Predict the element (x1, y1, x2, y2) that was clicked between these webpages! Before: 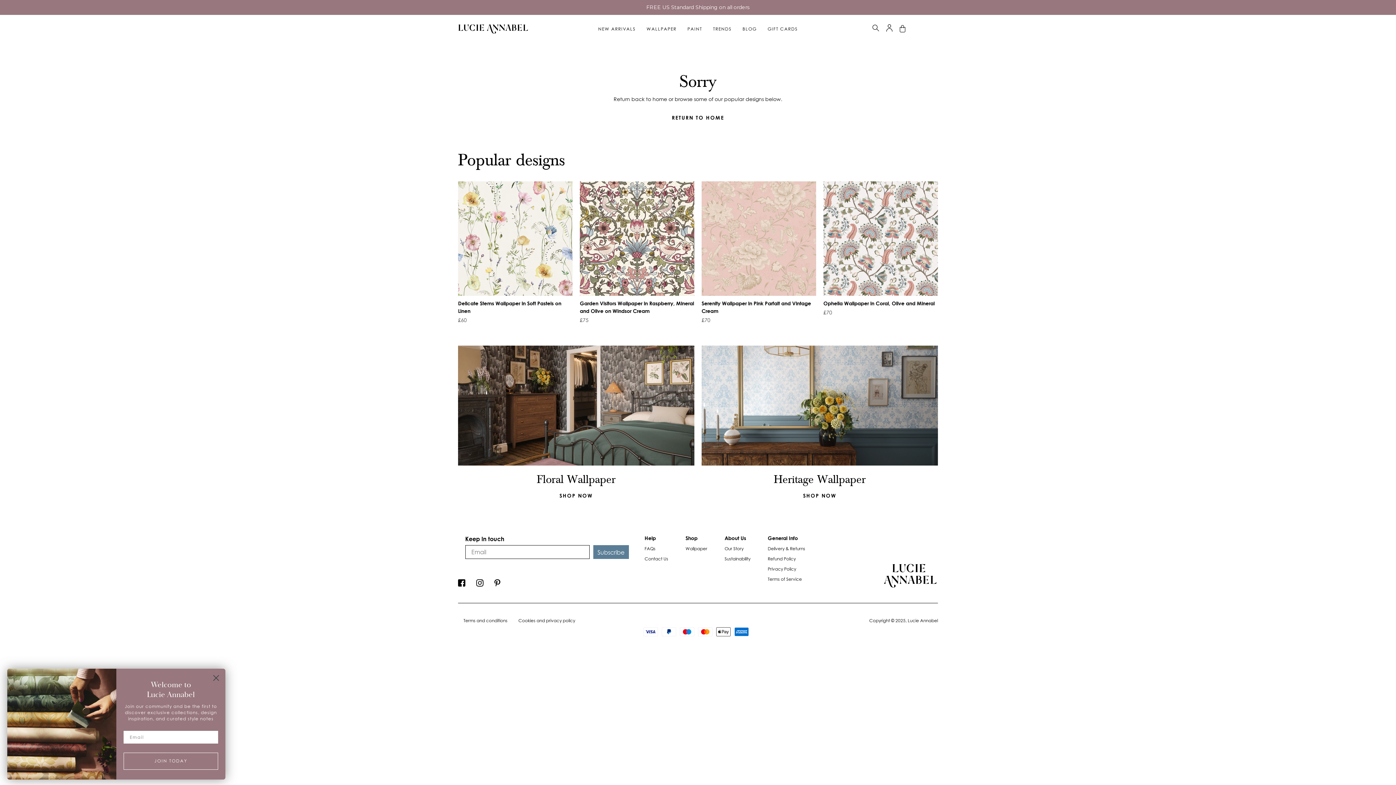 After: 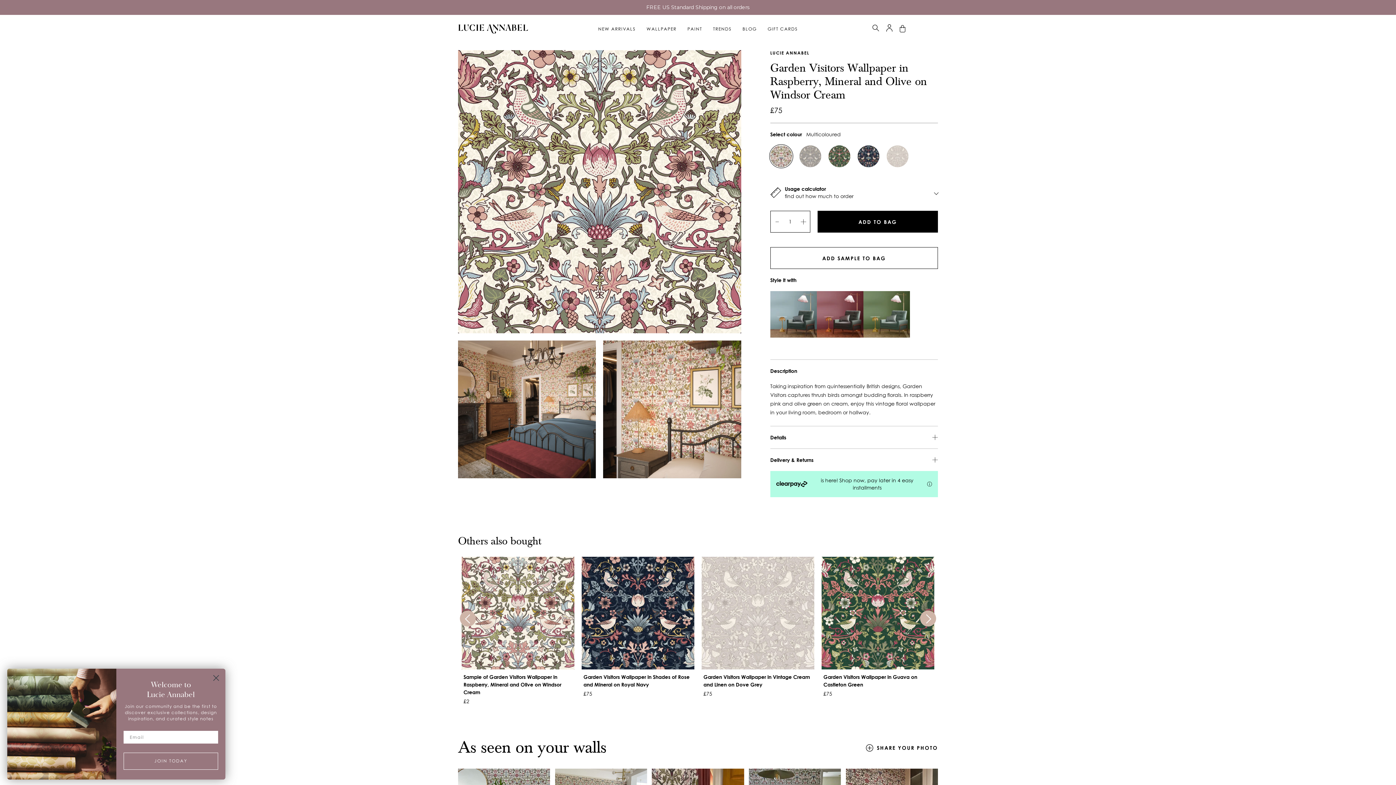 Action: bbox: (580, 181, 694, 296)